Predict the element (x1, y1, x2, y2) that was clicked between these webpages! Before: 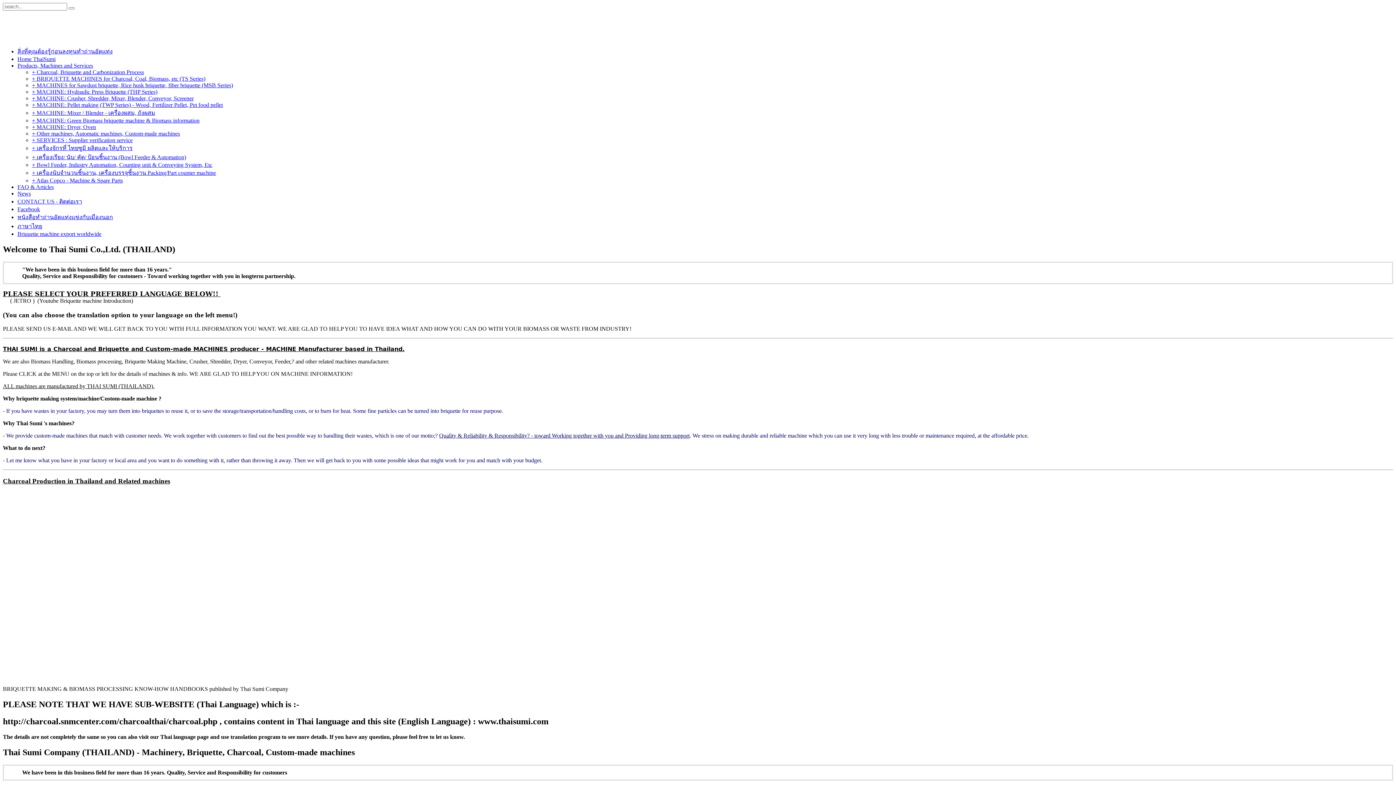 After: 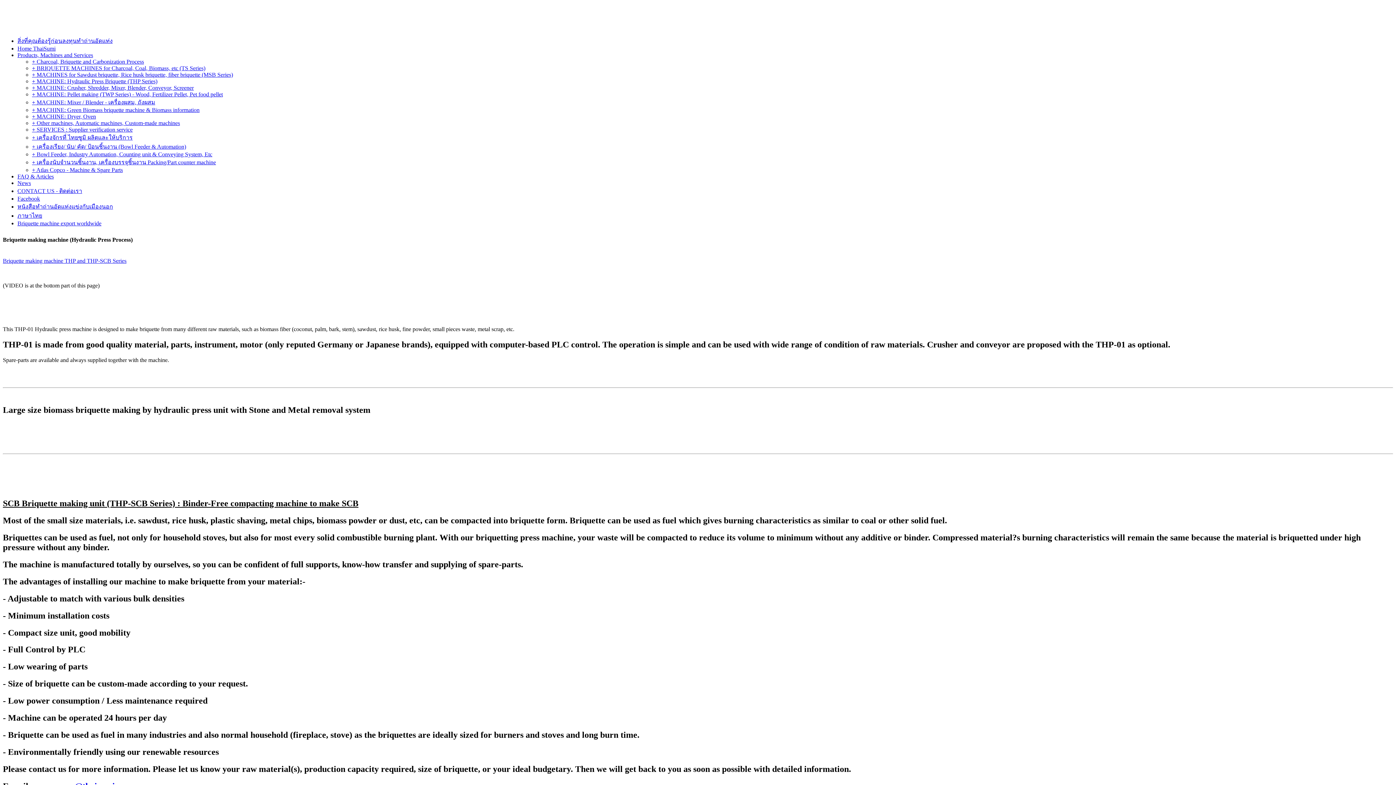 Action: bbox: (32, 88, 157, 94) label: + MACHINE: Hydraulic Press Briquette (THP Series)